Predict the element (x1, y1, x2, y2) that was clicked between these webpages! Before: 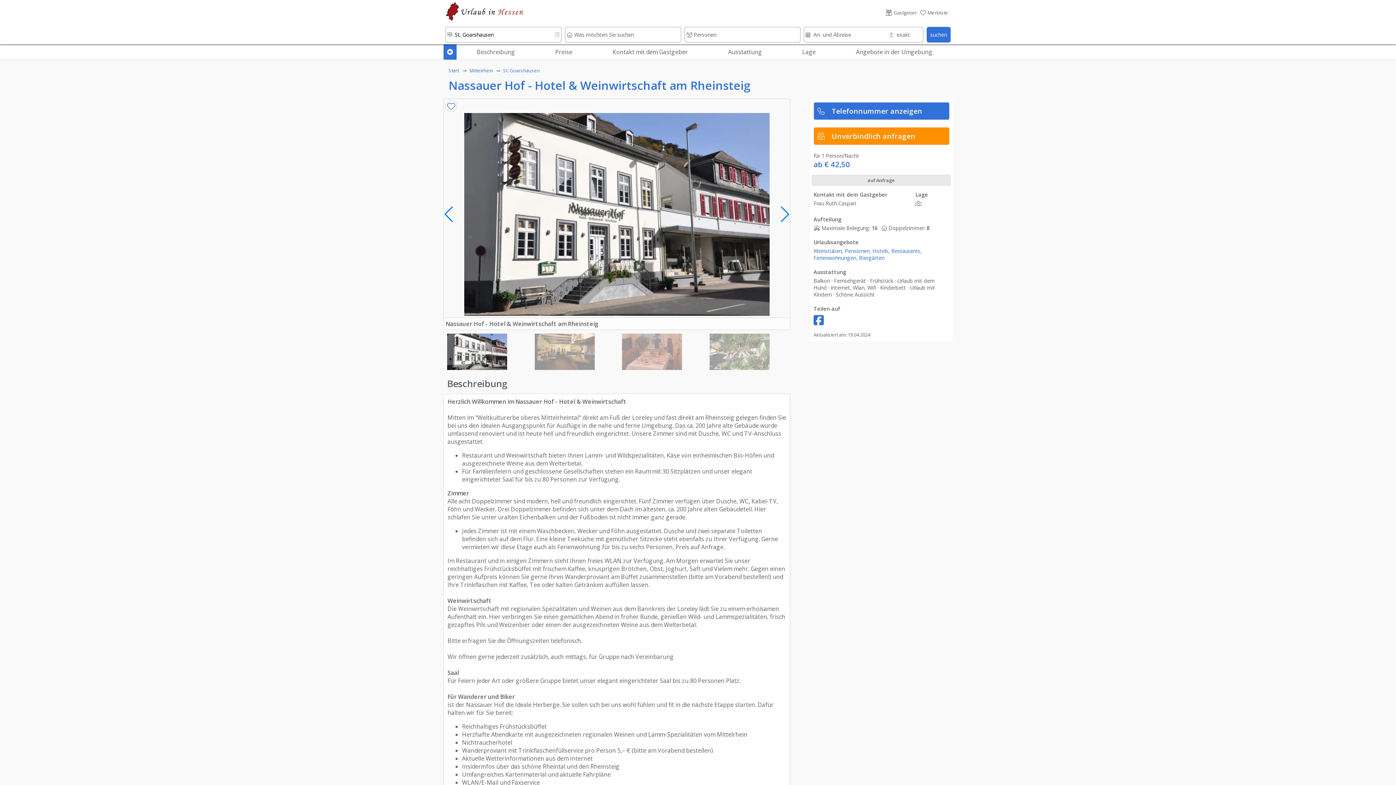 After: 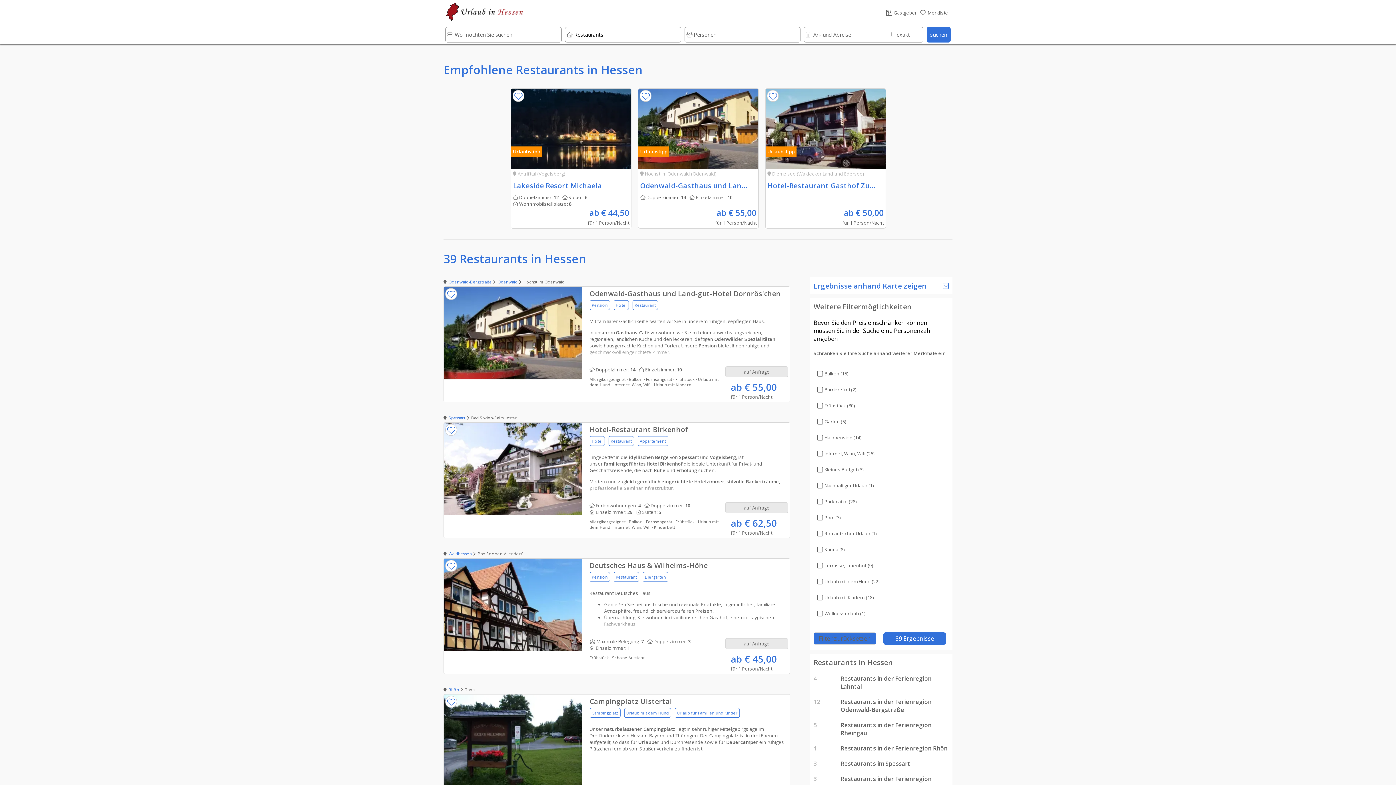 Action: label: Restaurants,  bbox: (891, 247, 922, 254)